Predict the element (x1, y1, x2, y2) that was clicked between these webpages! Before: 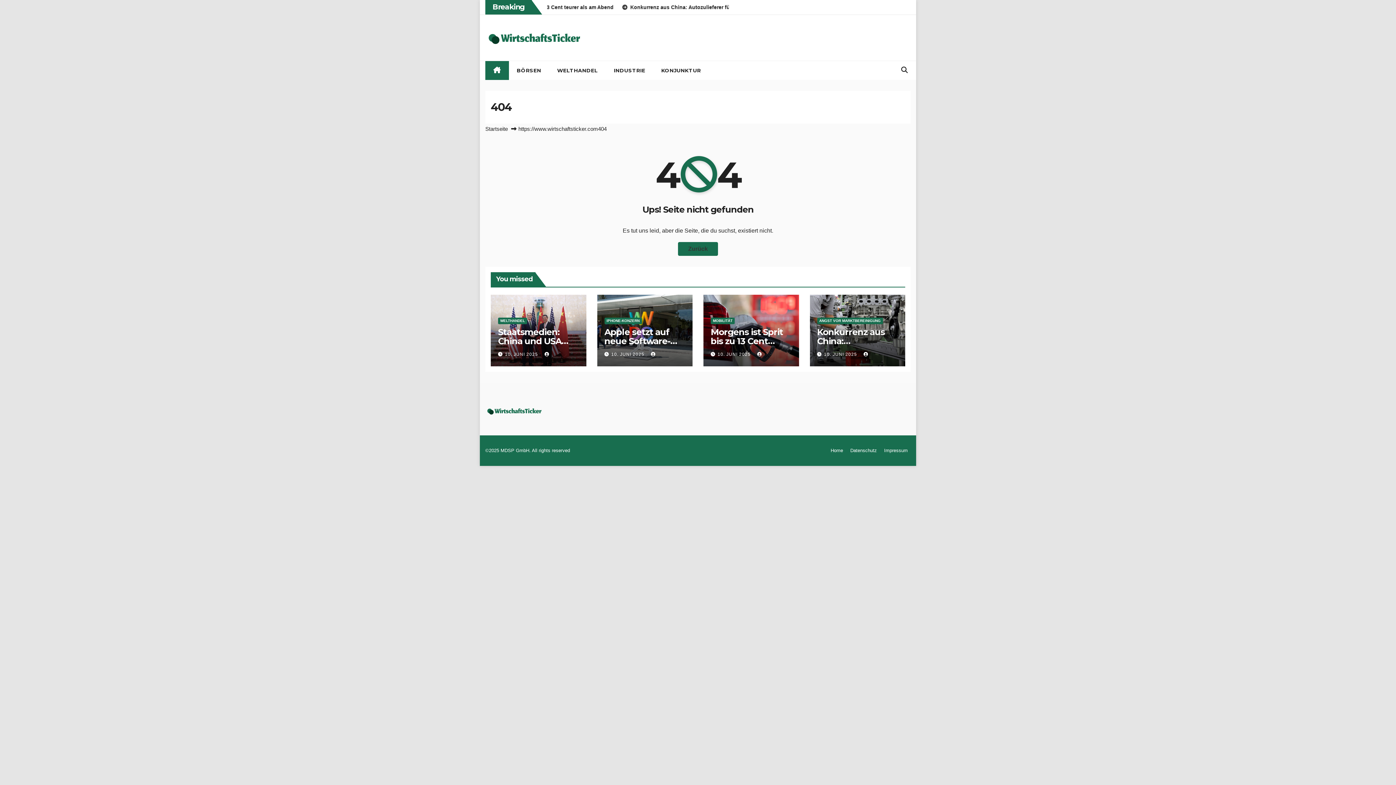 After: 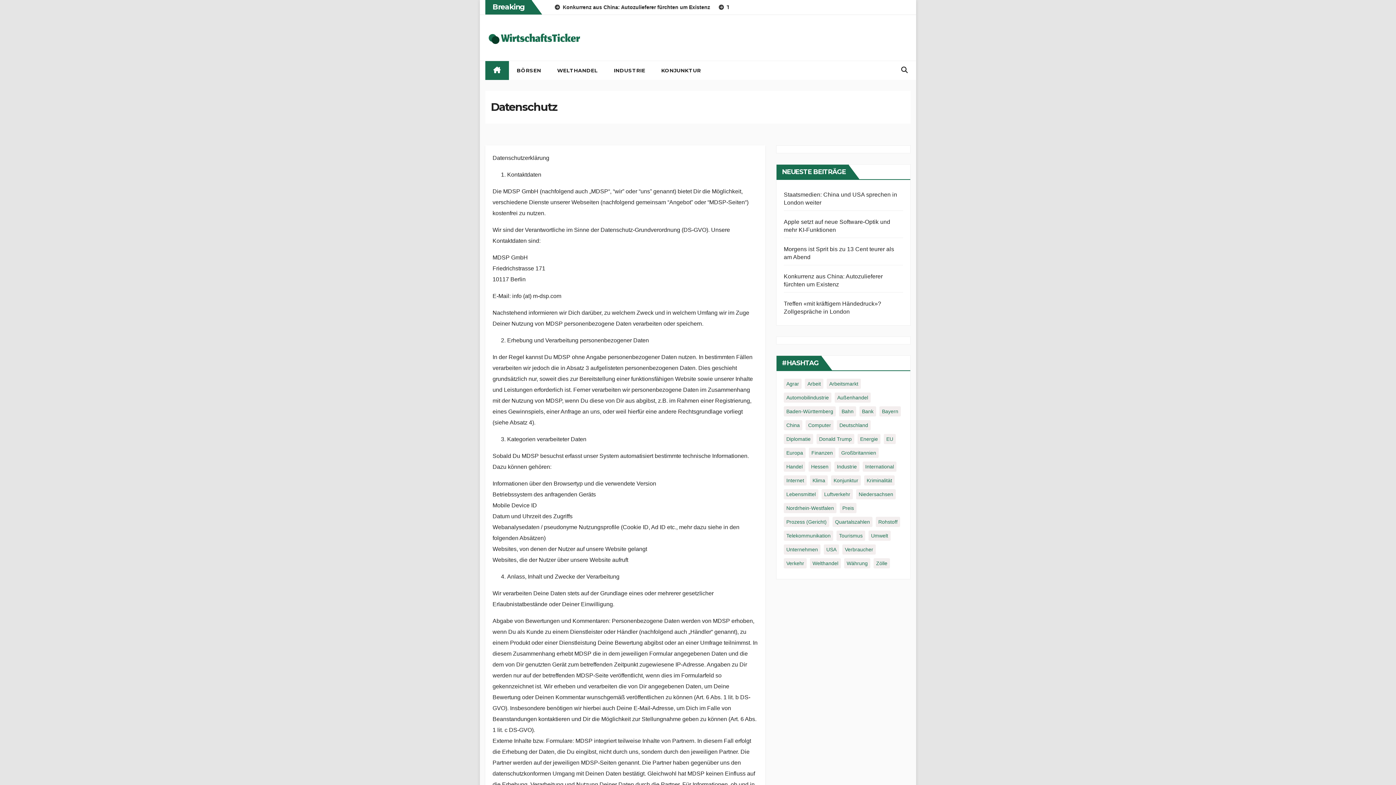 Action: bbox: (847, 444, 880, 456) label: Datenschutz